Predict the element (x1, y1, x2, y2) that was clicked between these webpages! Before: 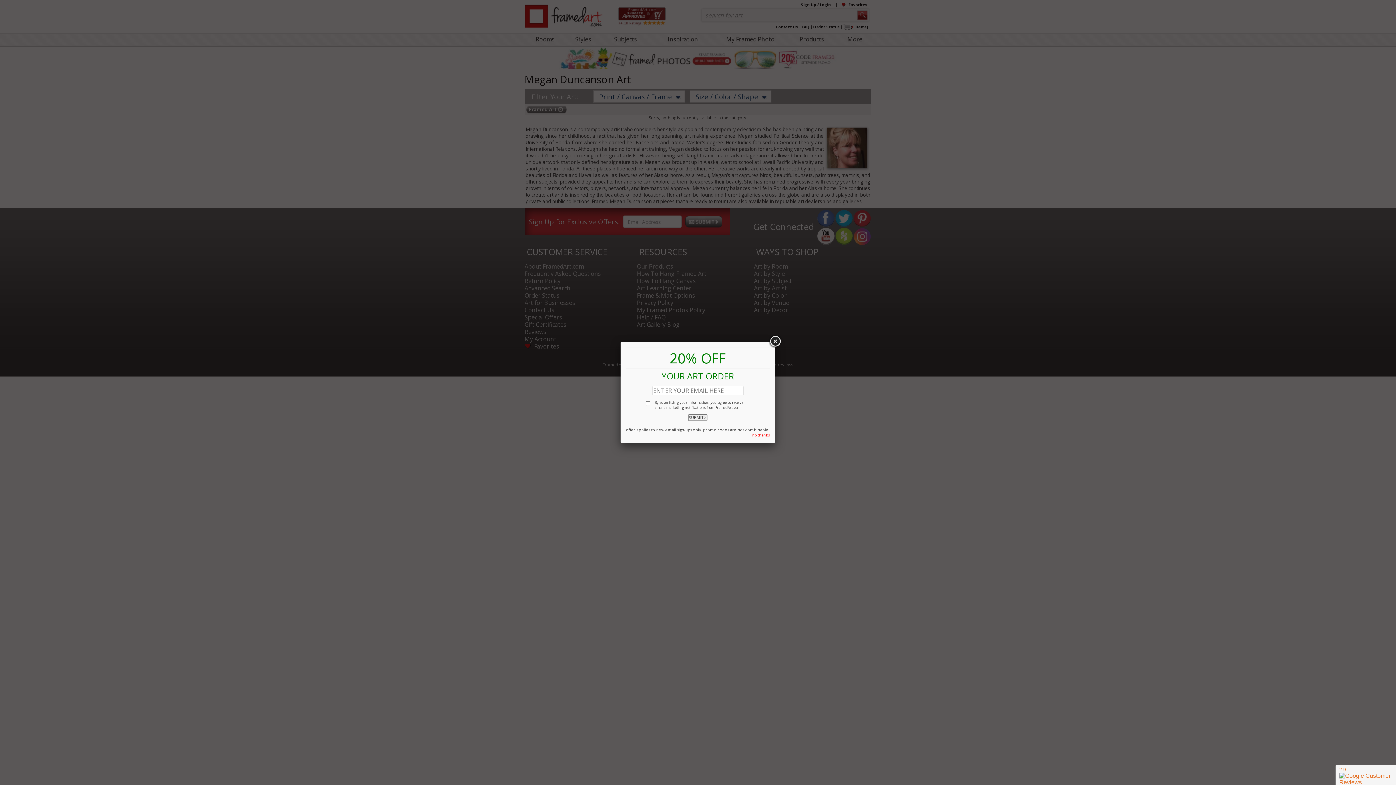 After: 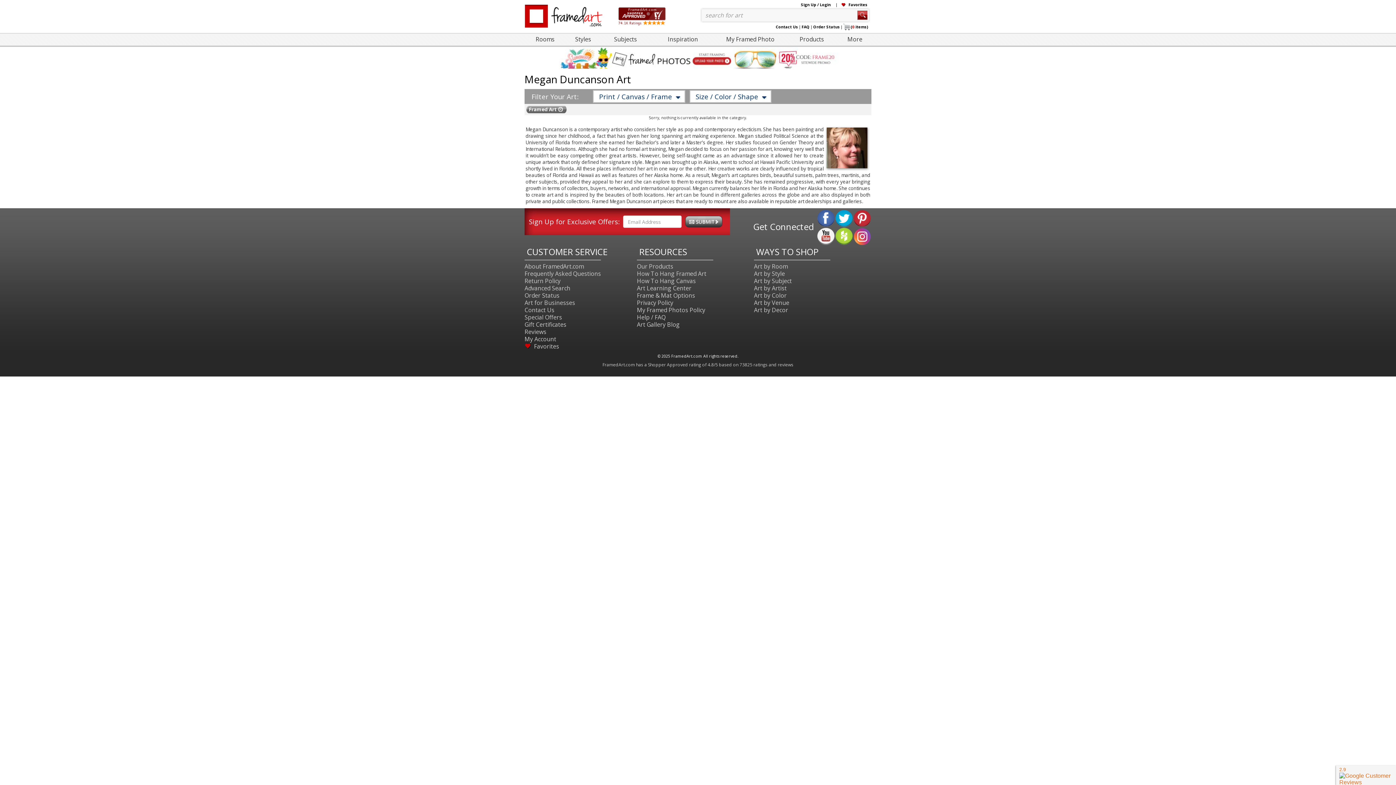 Action: bbox: (768, 335, 781, 348)